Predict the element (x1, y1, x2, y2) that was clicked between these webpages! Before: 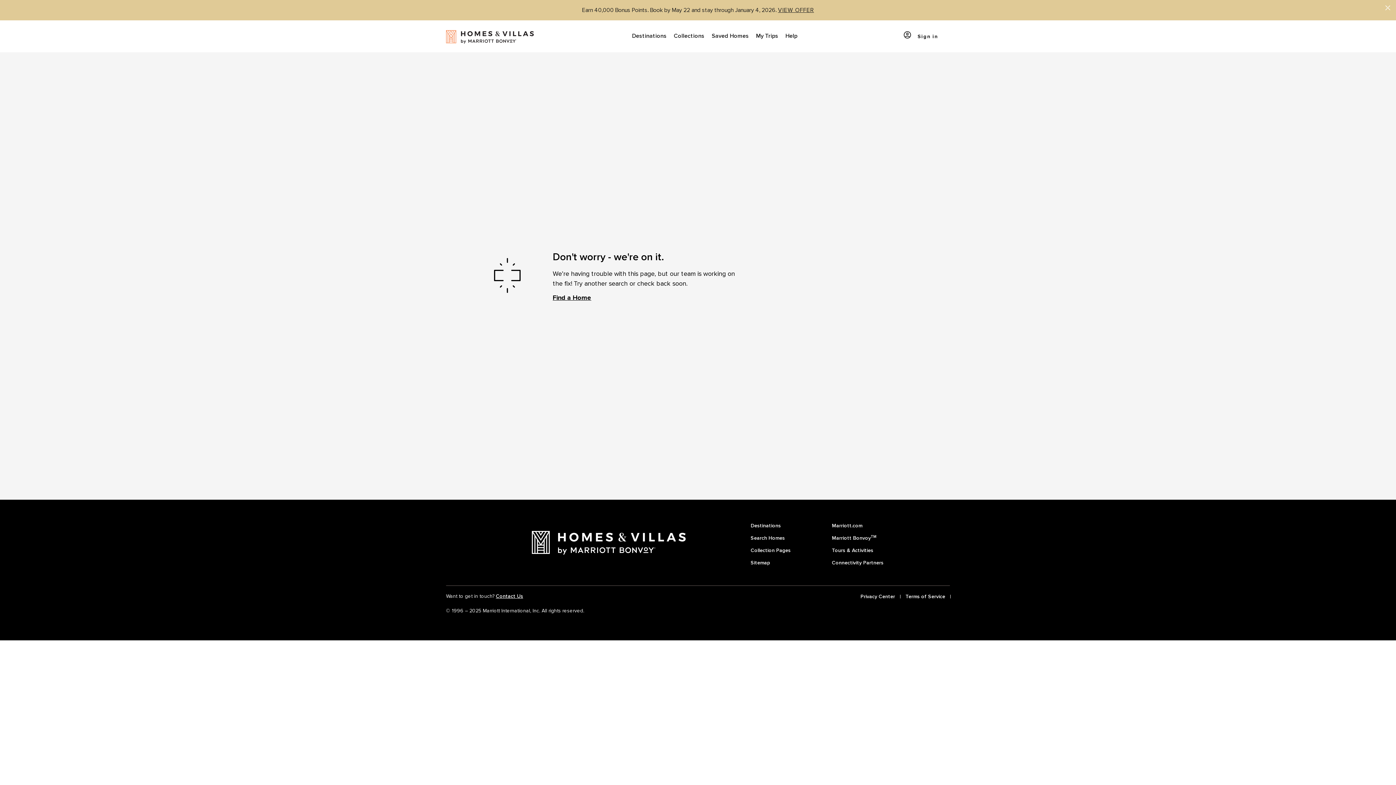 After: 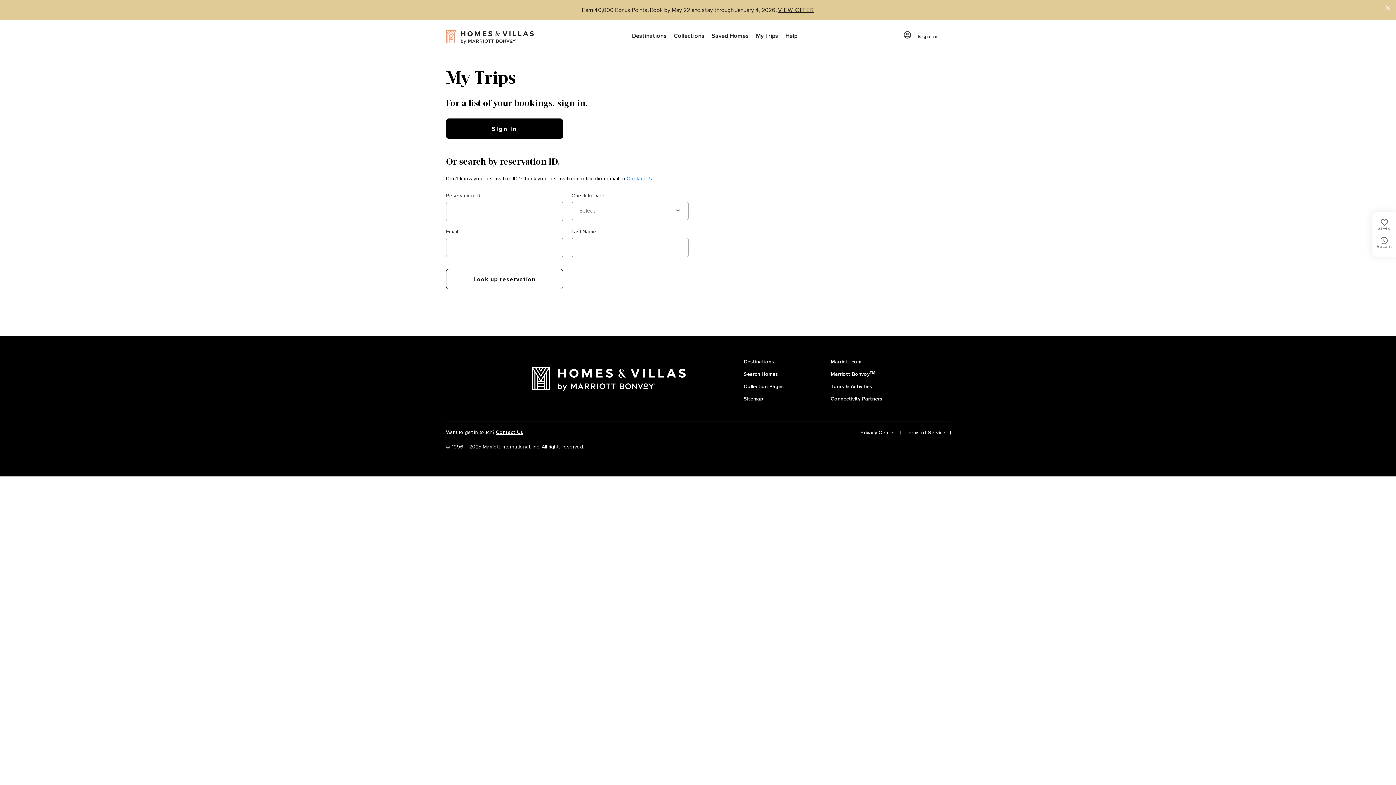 Action: bbox: (752, 20, 782, 52) label: My Trips